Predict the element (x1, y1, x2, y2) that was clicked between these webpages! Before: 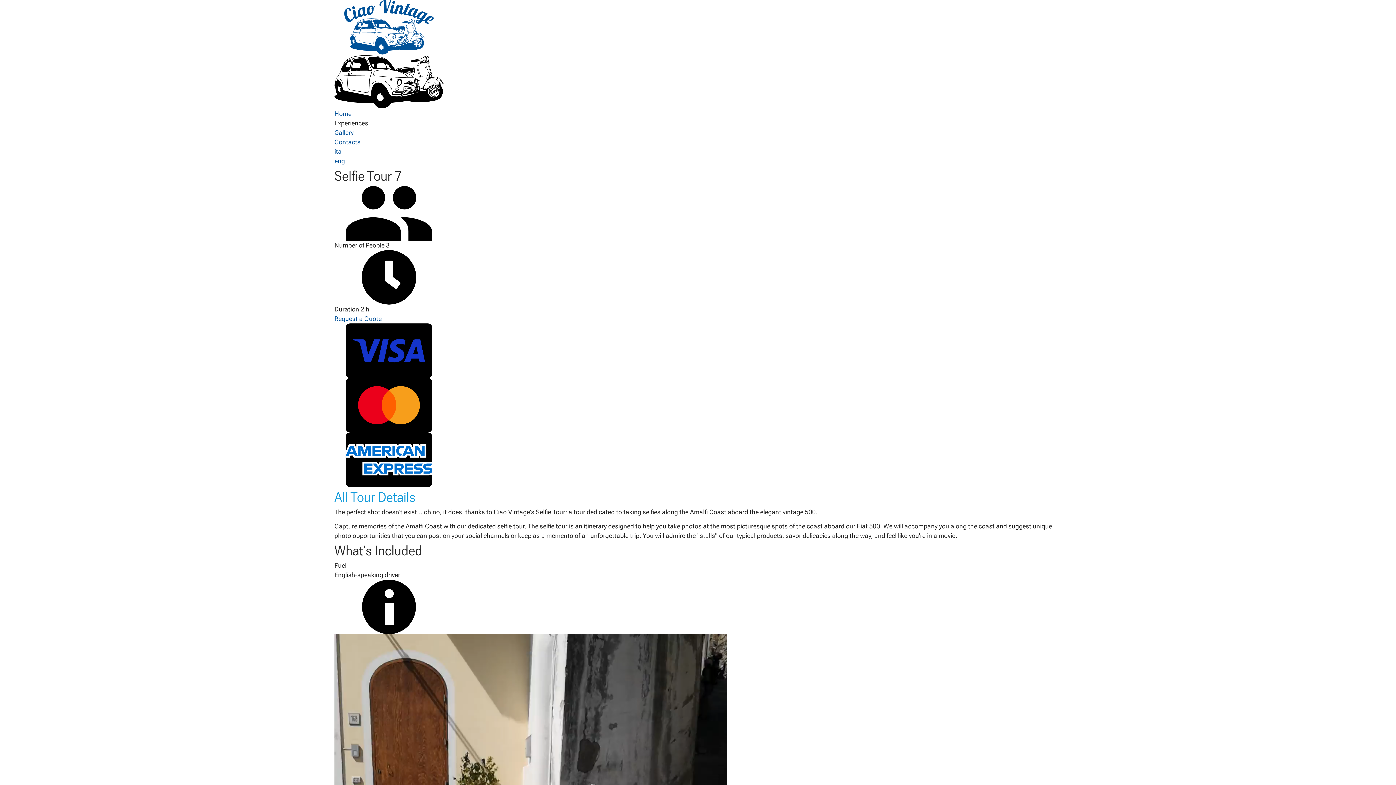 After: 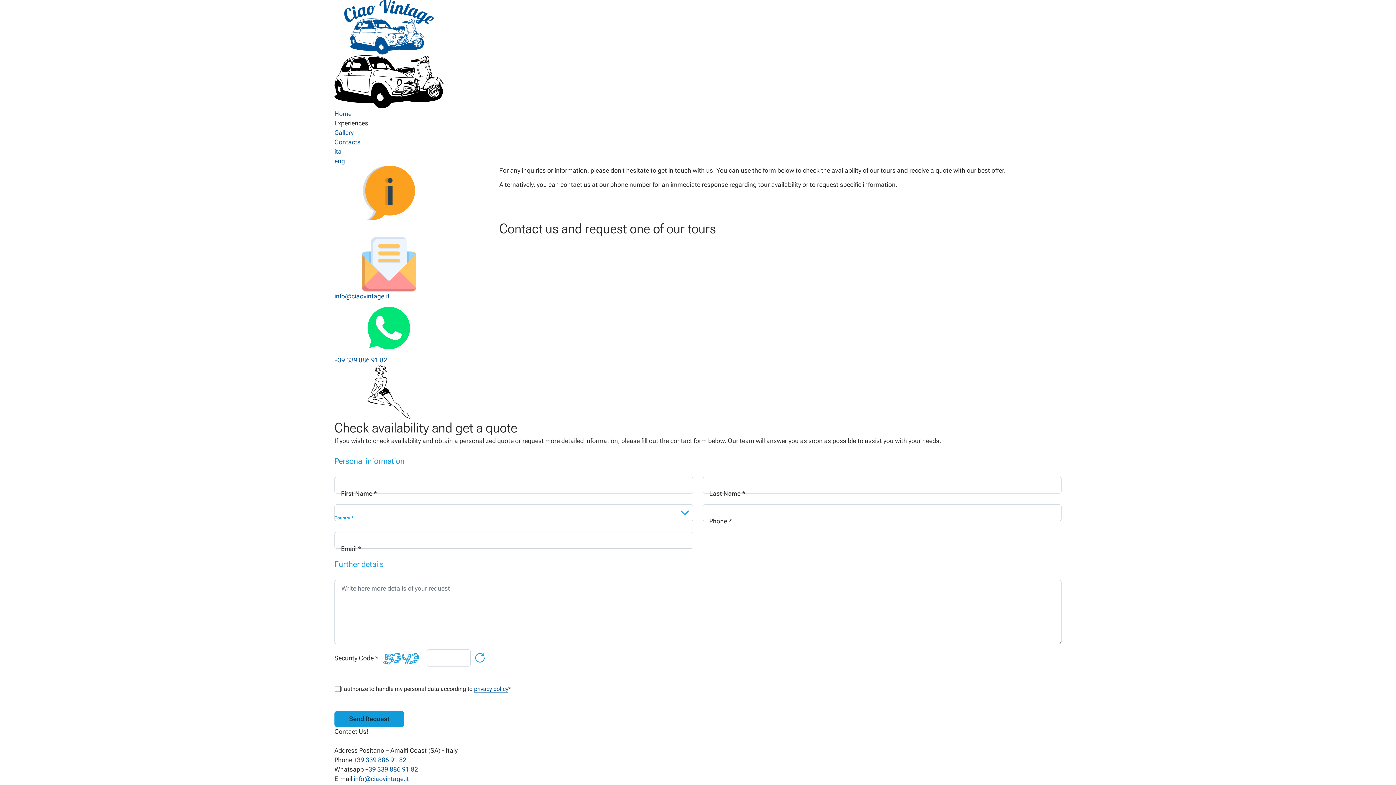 Action: bbox: (334, 138, 360, 145) label: Contacts